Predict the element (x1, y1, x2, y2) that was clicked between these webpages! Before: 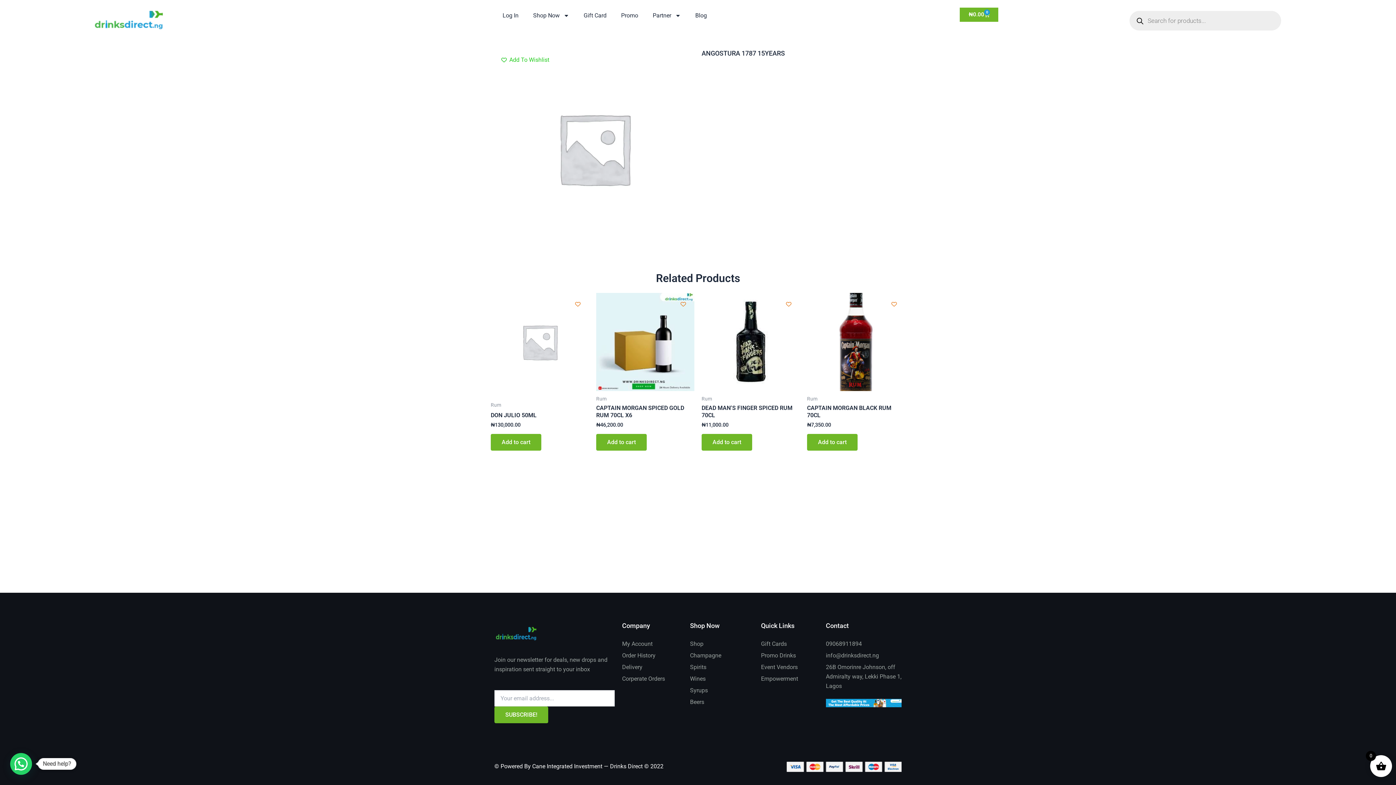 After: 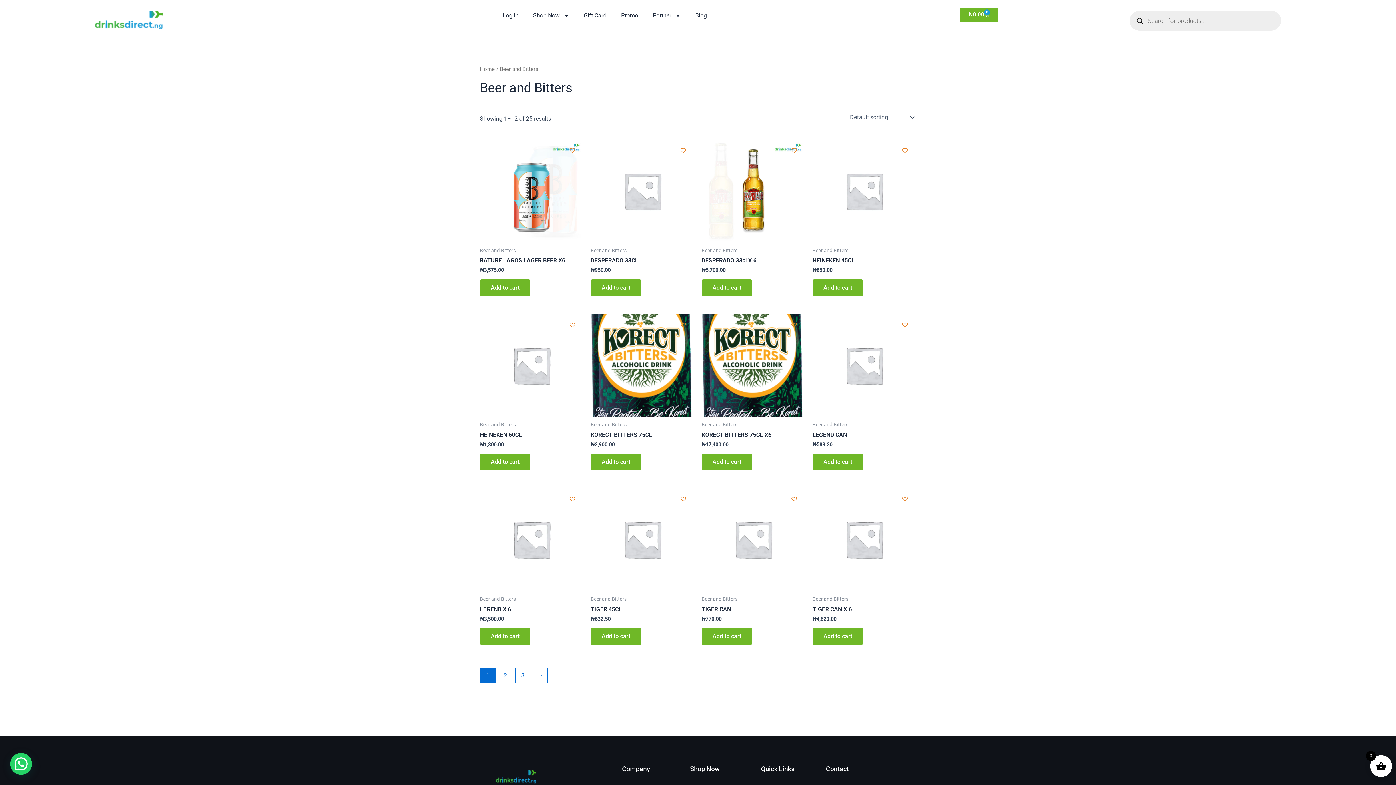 Action: bbox: (690, 697, 753, 707) label: Beers